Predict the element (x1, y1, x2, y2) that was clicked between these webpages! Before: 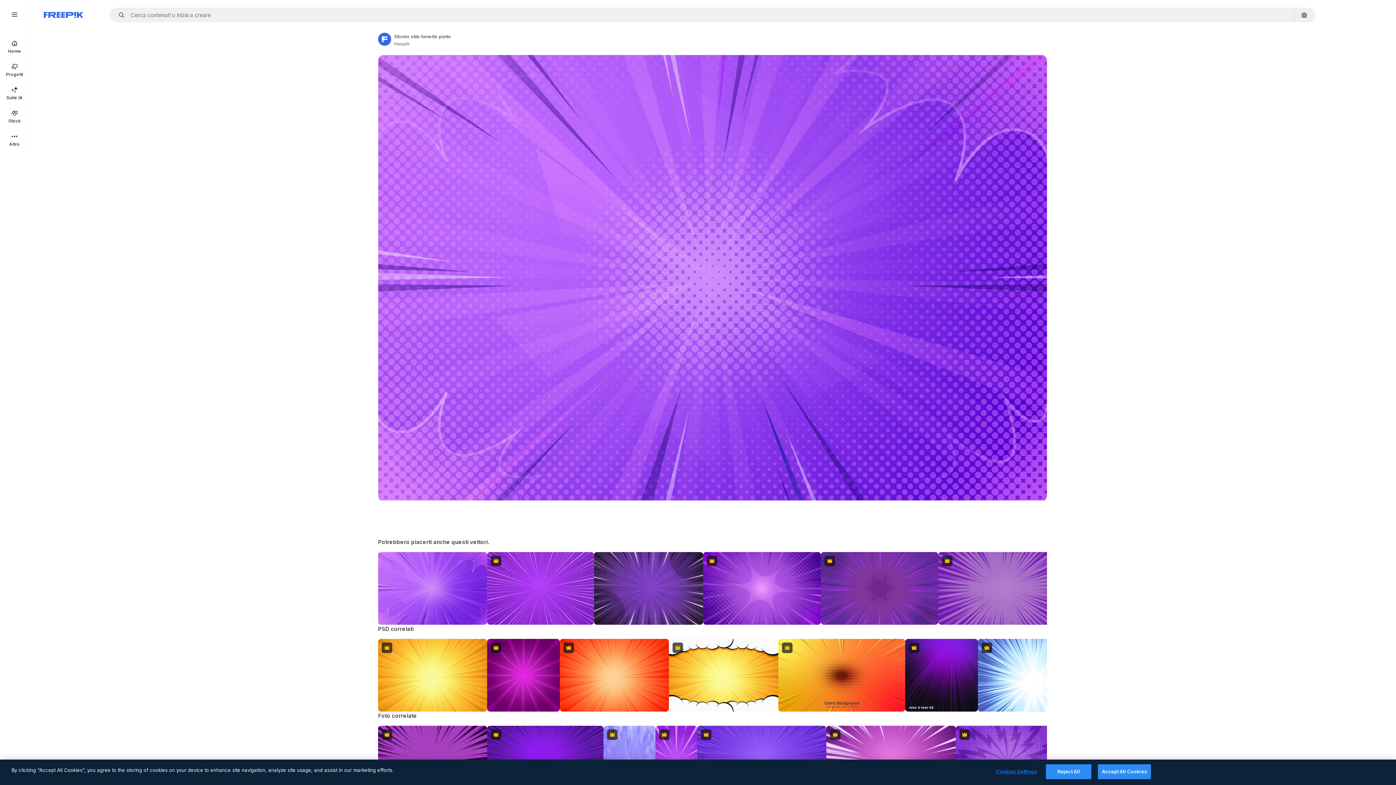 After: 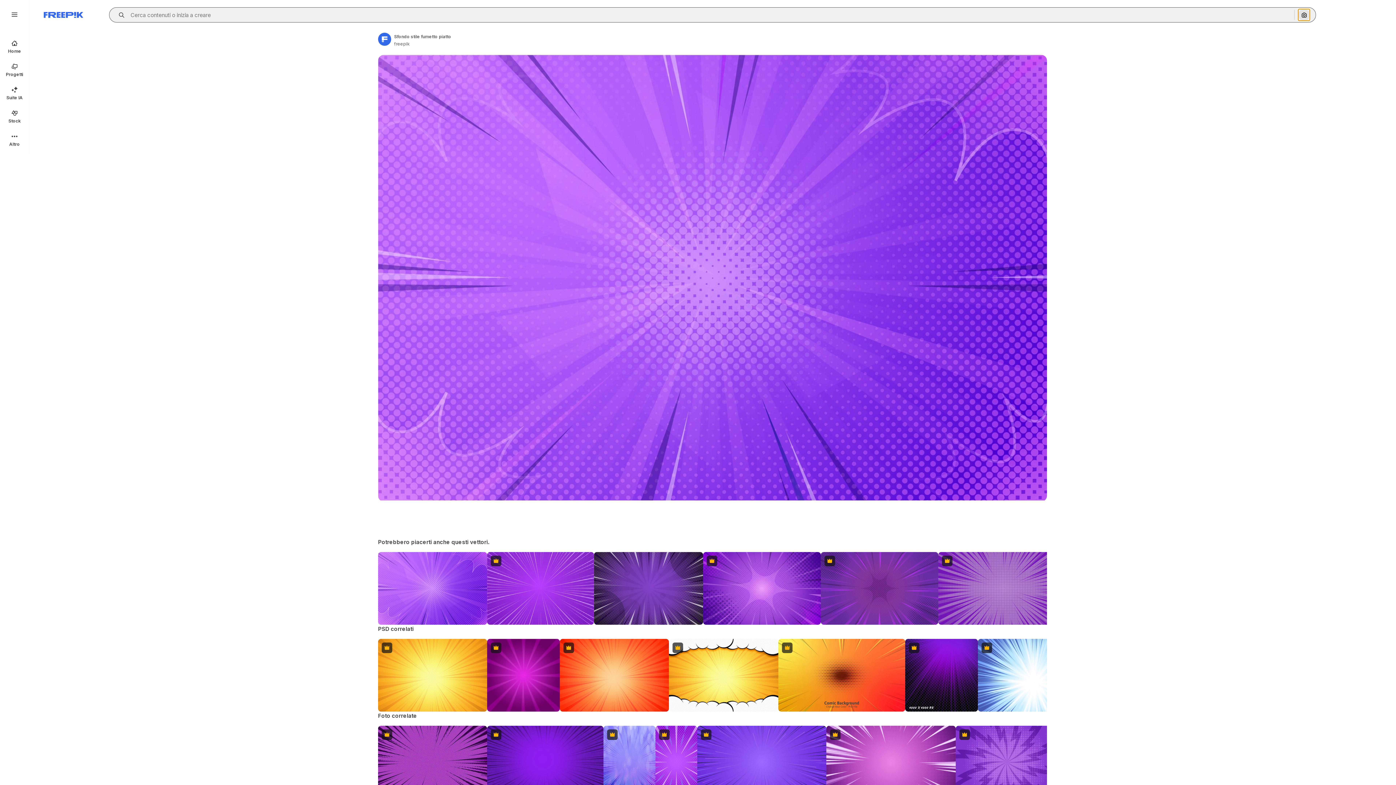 Action: bbox: (1298, 9, 1310, 20) label: Cerca per immagine